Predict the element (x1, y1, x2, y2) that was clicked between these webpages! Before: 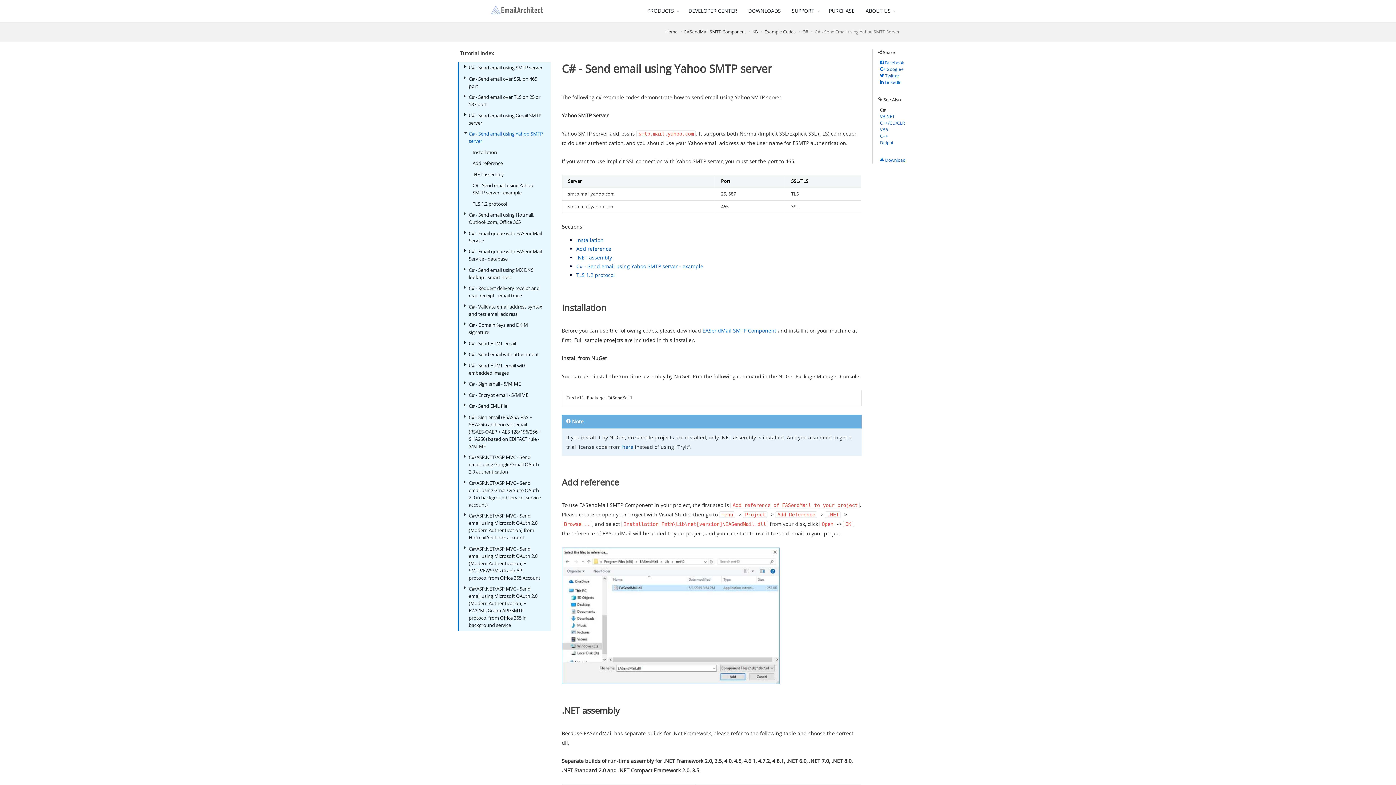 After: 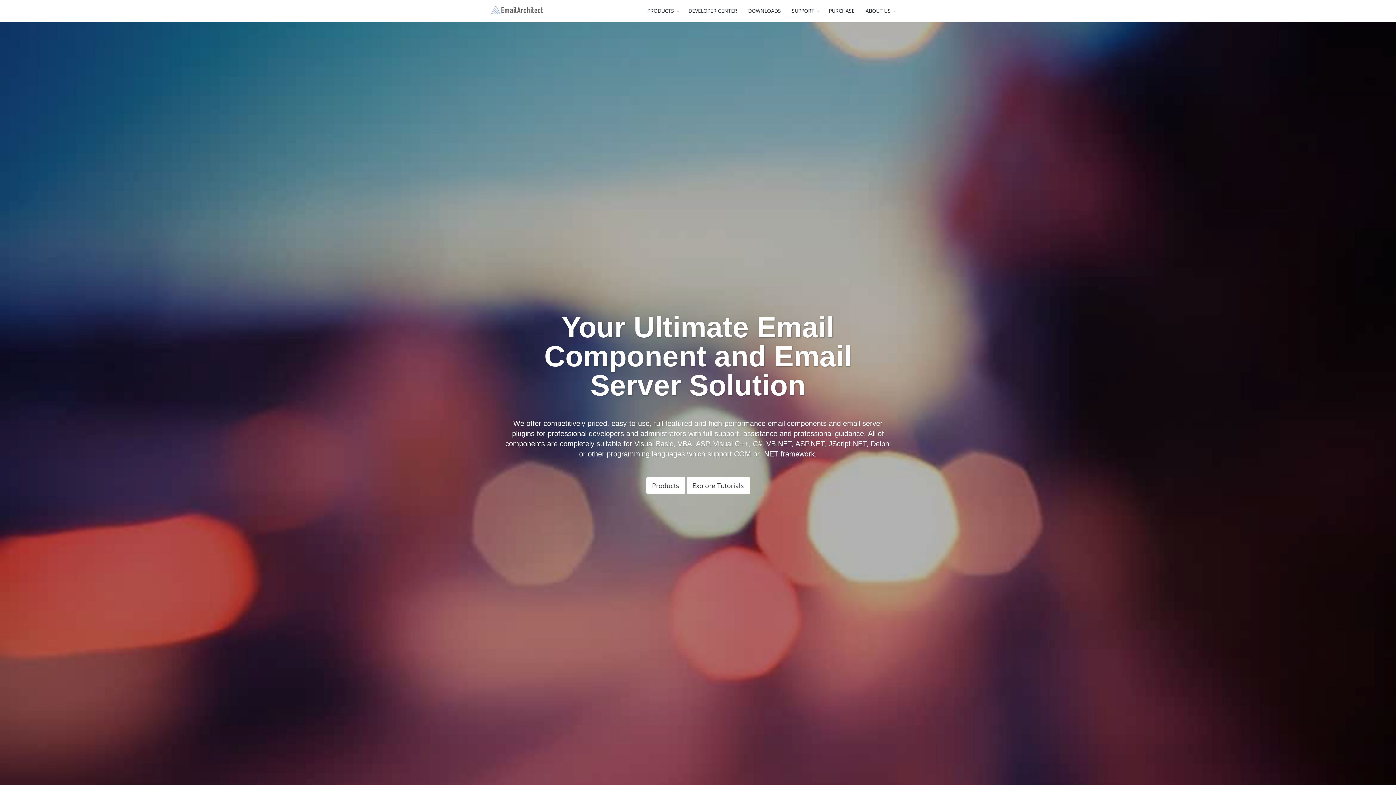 Action: bbox: (490, 0, 547, 21)